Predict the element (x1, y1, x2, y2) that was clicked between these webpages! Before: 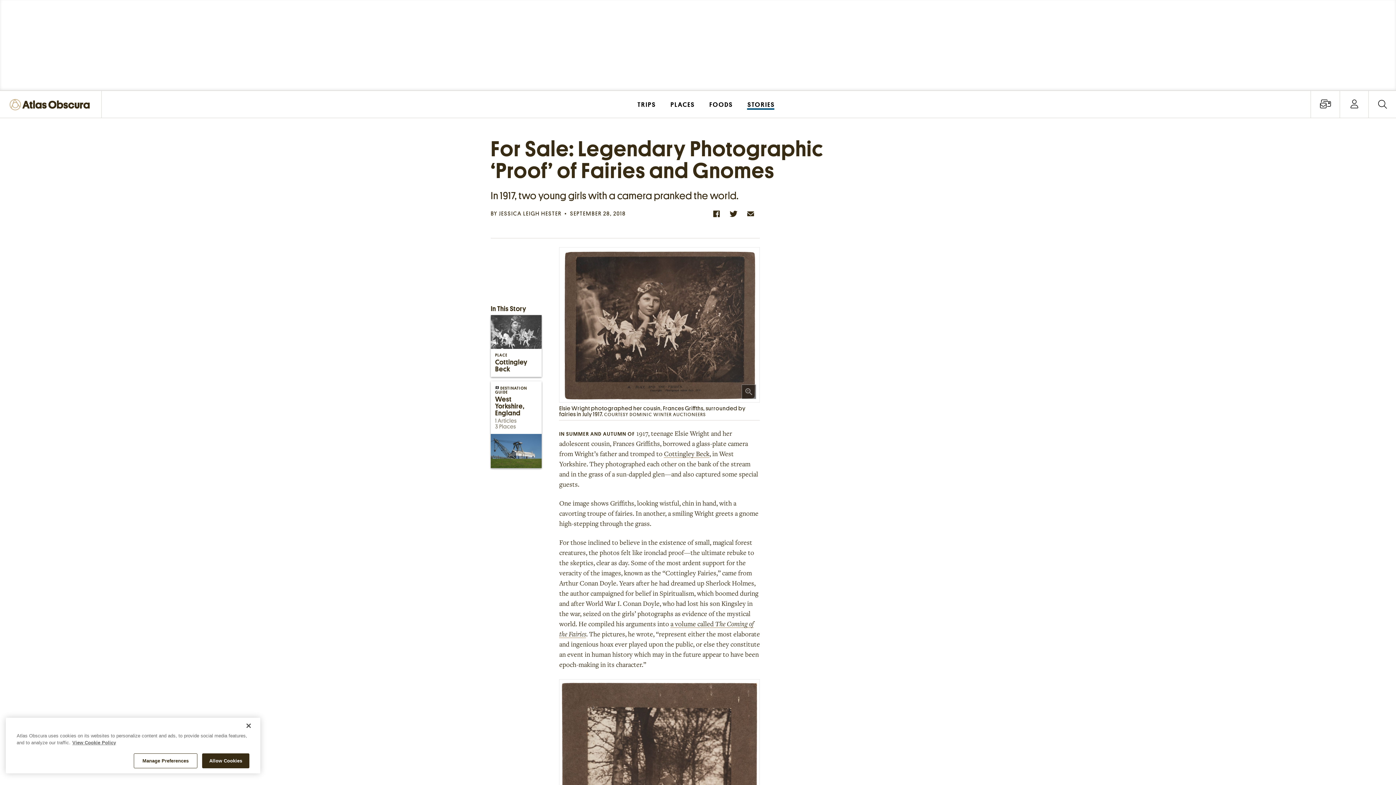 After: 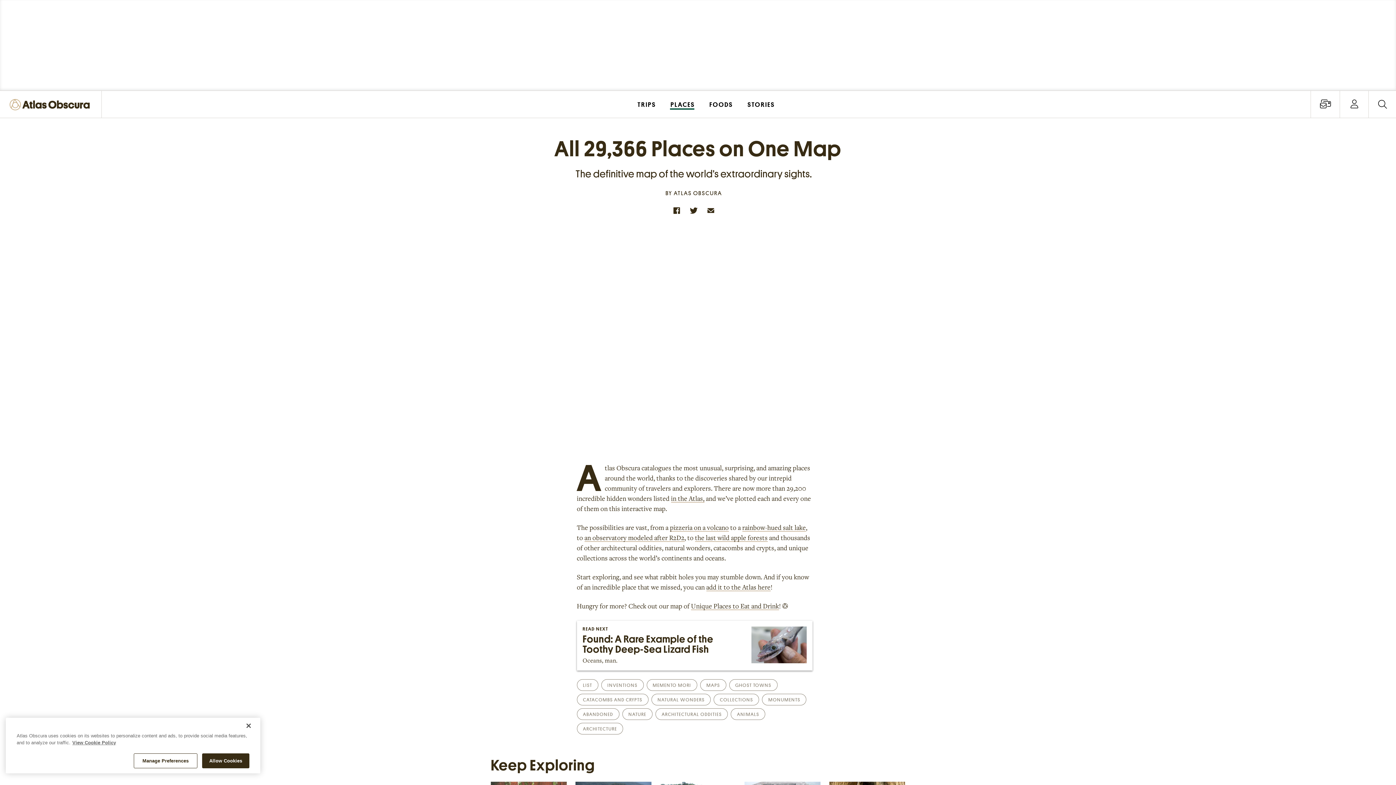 Action: bbox: (663, 90, 702, 117) label: PLACES